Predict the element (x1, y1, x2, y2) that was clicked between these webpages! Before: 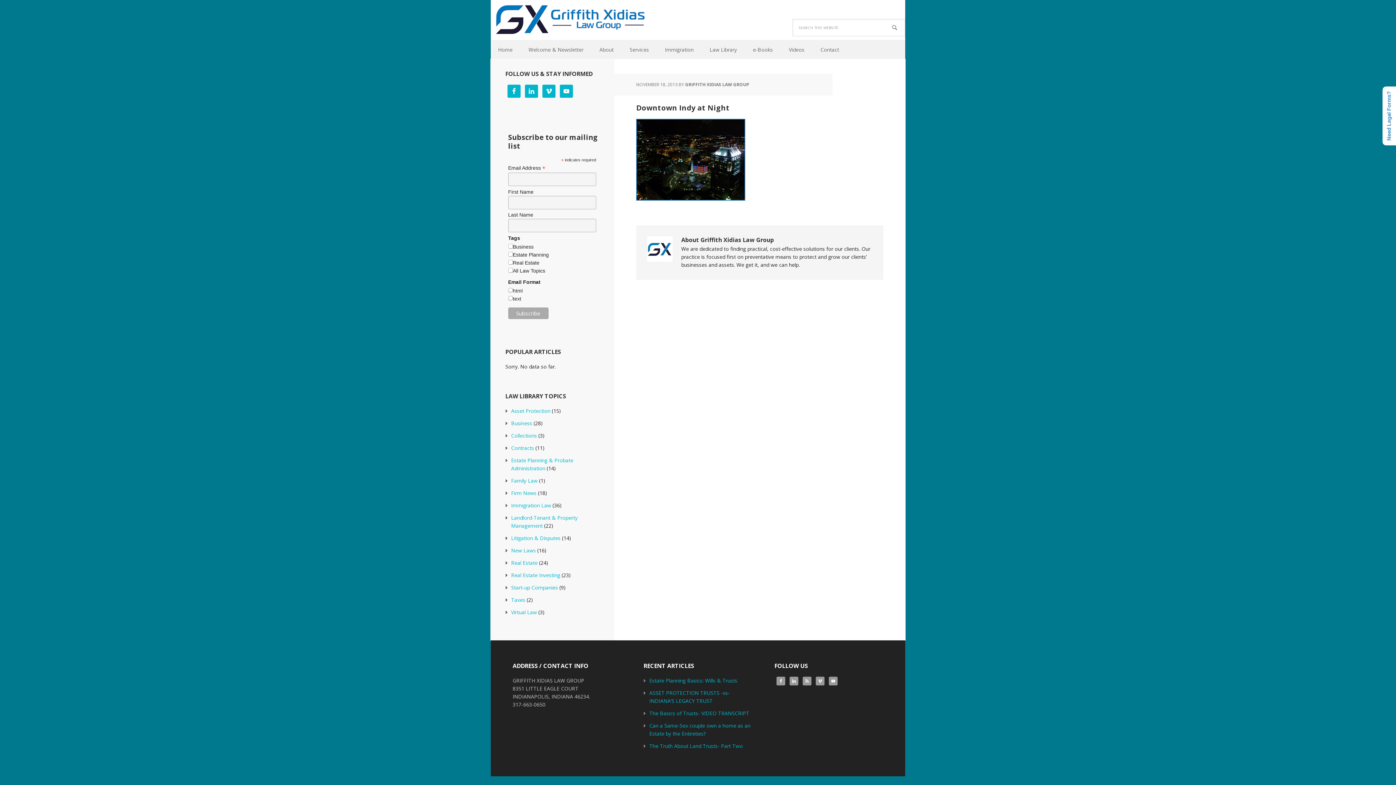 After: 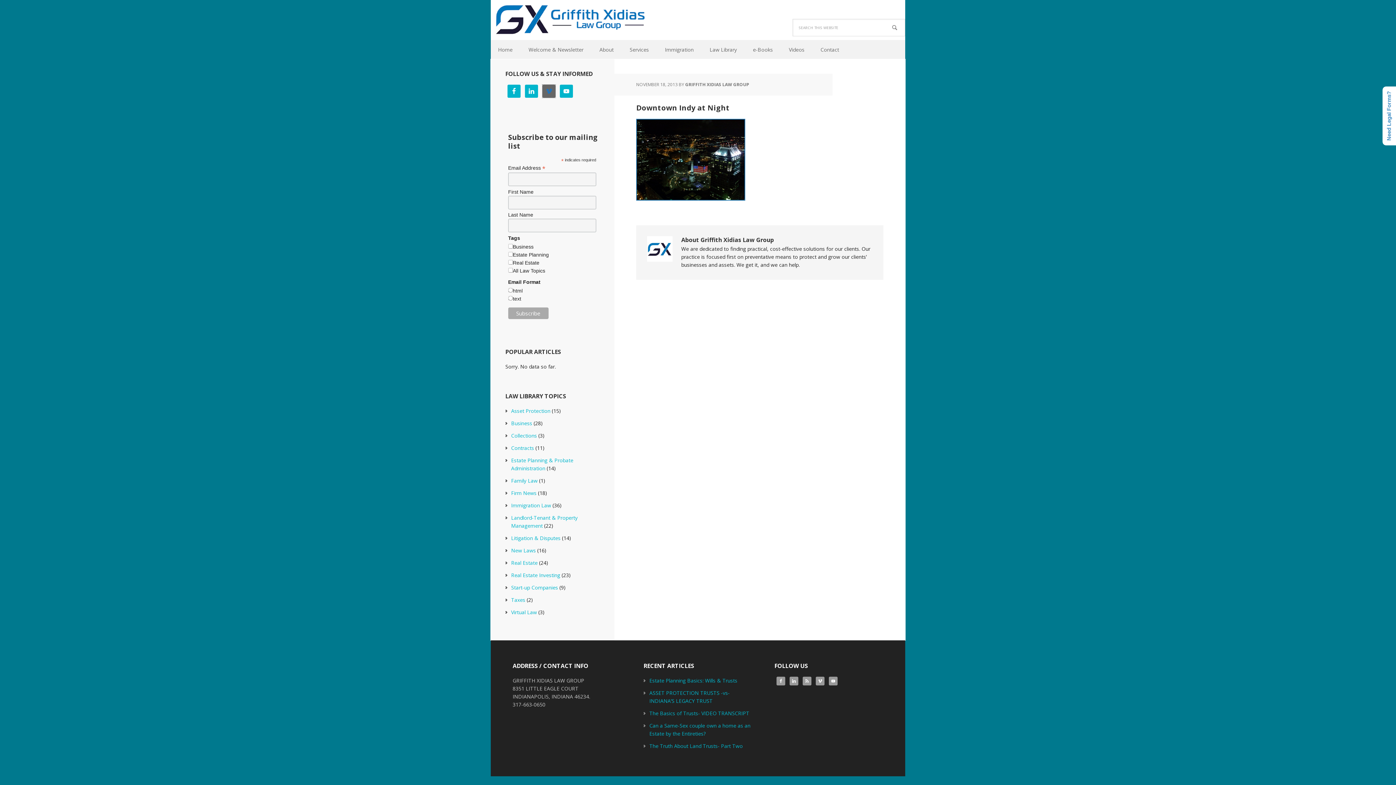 Action: bbox: (542, 84, 555, 97)